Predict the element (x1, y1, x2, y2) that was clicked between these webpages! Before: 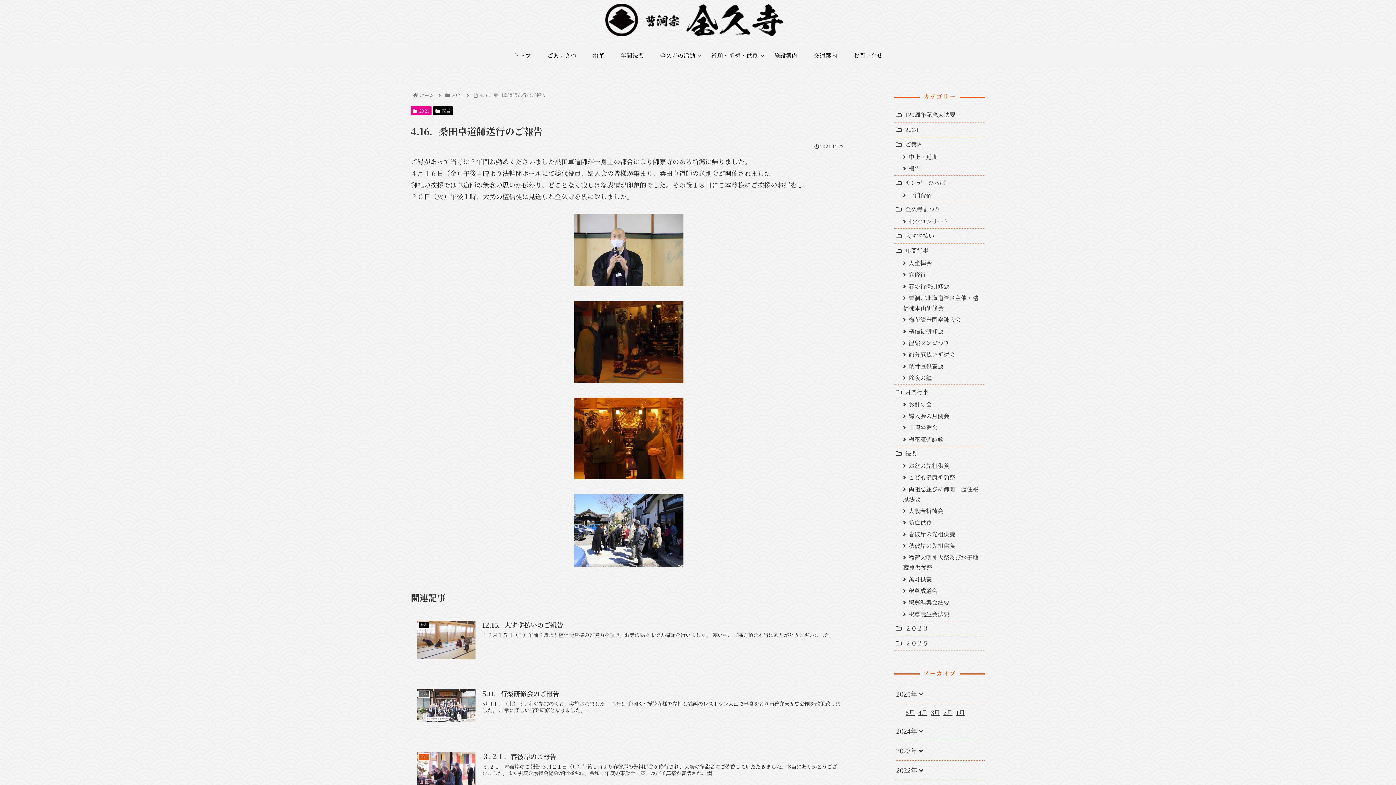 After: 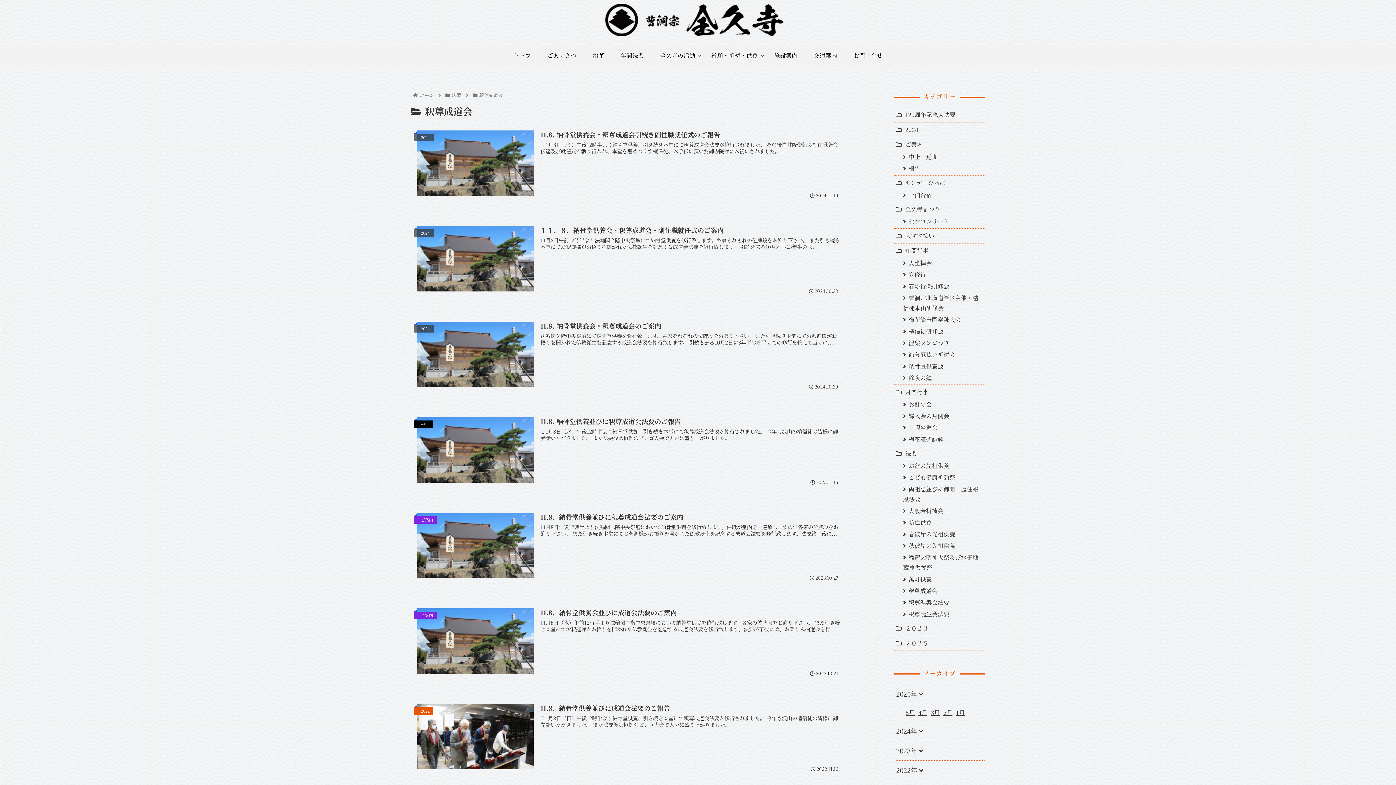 Action: label: 釈尊成道会 bbox: (901, 586, 985, 597)